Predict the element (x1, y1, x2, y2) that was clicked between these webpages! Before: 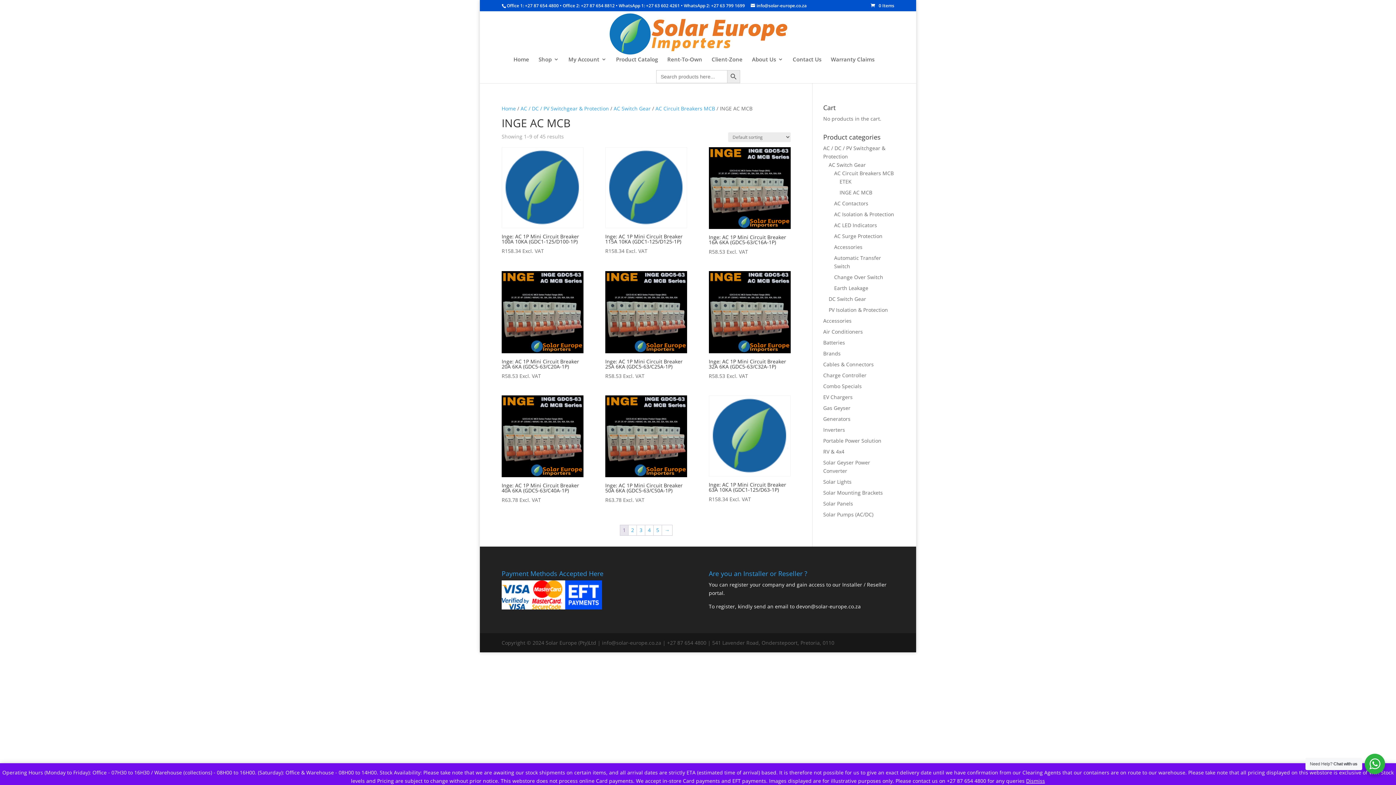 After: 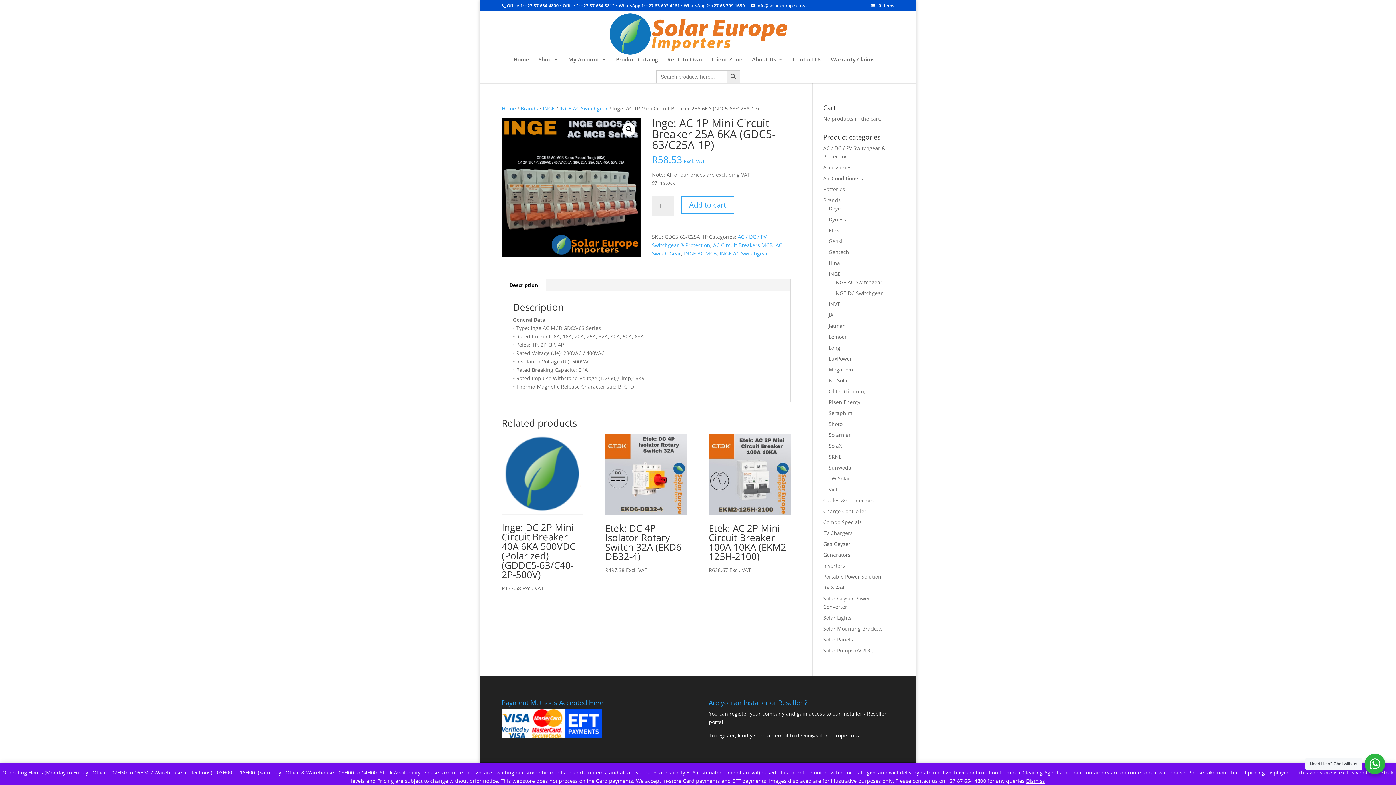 Action: label: Inge: AC 1P Mini Circuit Breaker 25A 6KA (GDC5-63/C25A-1P)
R58.53 Excl. VAT bbox: (605, 271, 687, 380)